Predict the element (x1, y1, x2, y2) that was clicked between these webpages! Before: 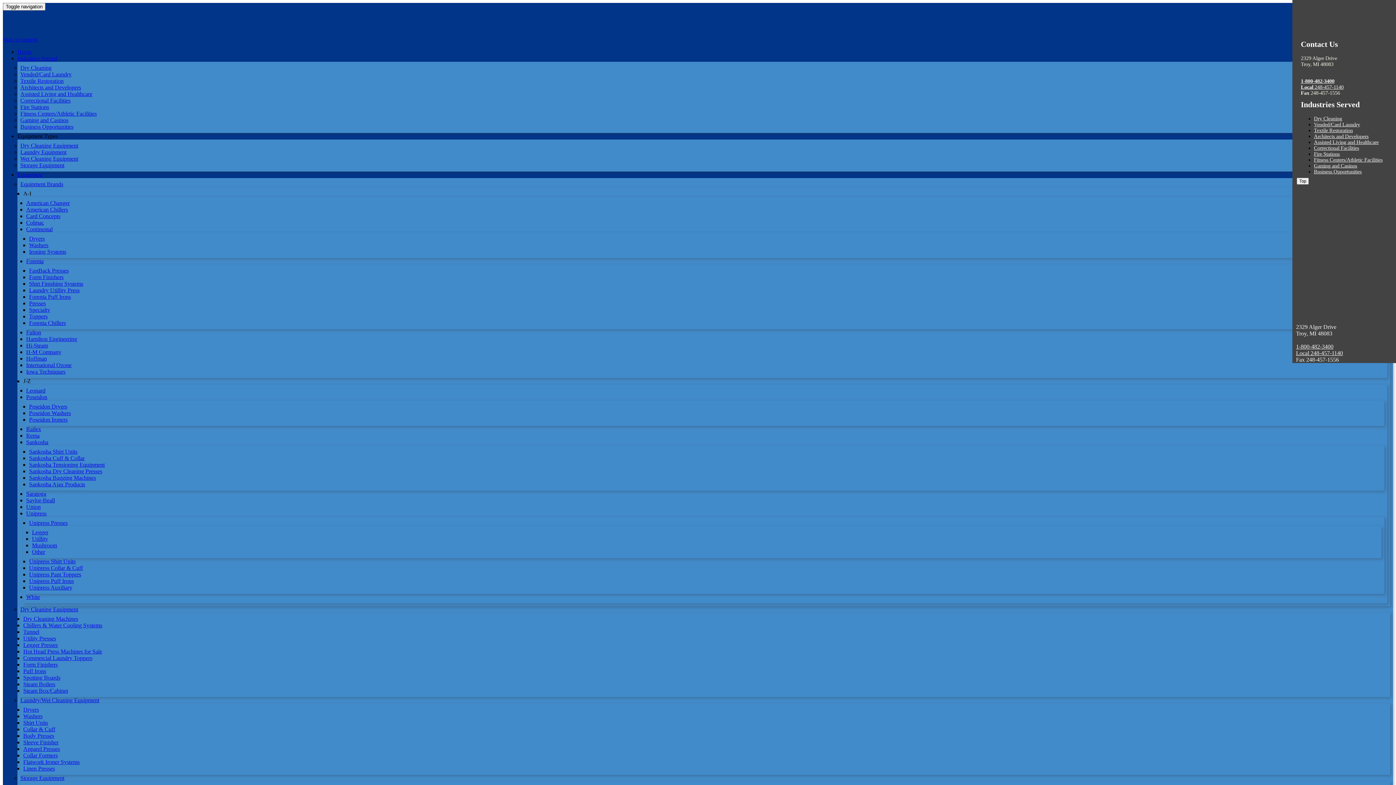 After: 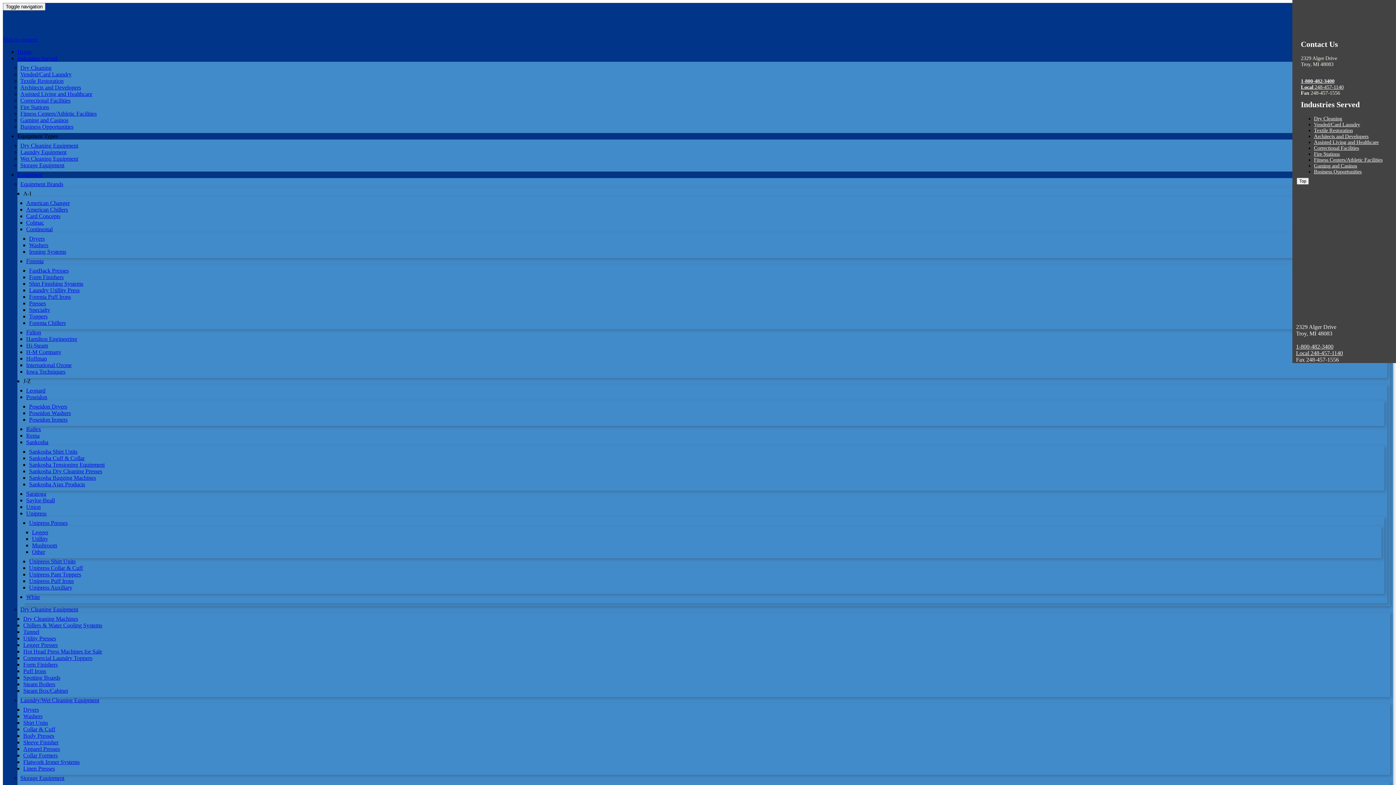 Action: label: Poseidon Ironers bbox: (29, 416, 67, 422)